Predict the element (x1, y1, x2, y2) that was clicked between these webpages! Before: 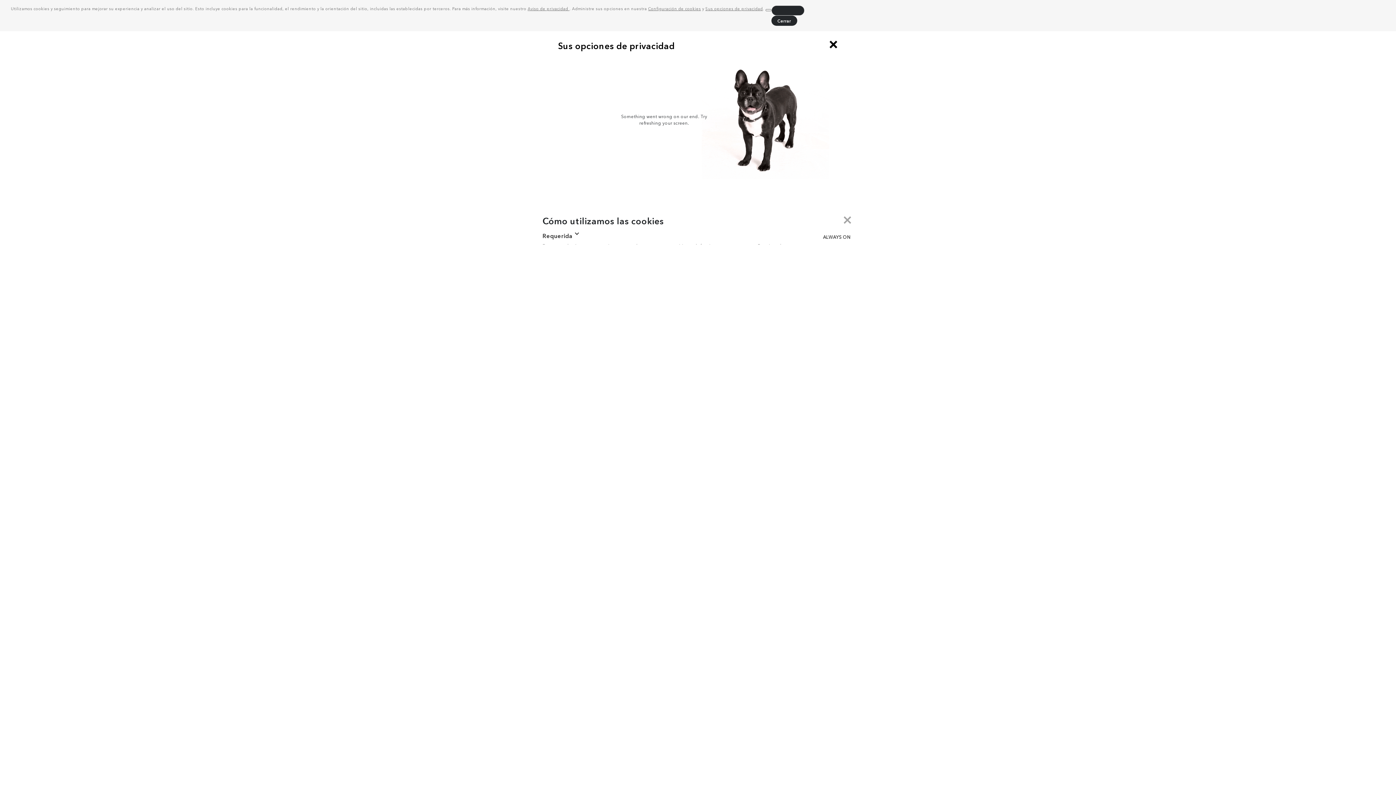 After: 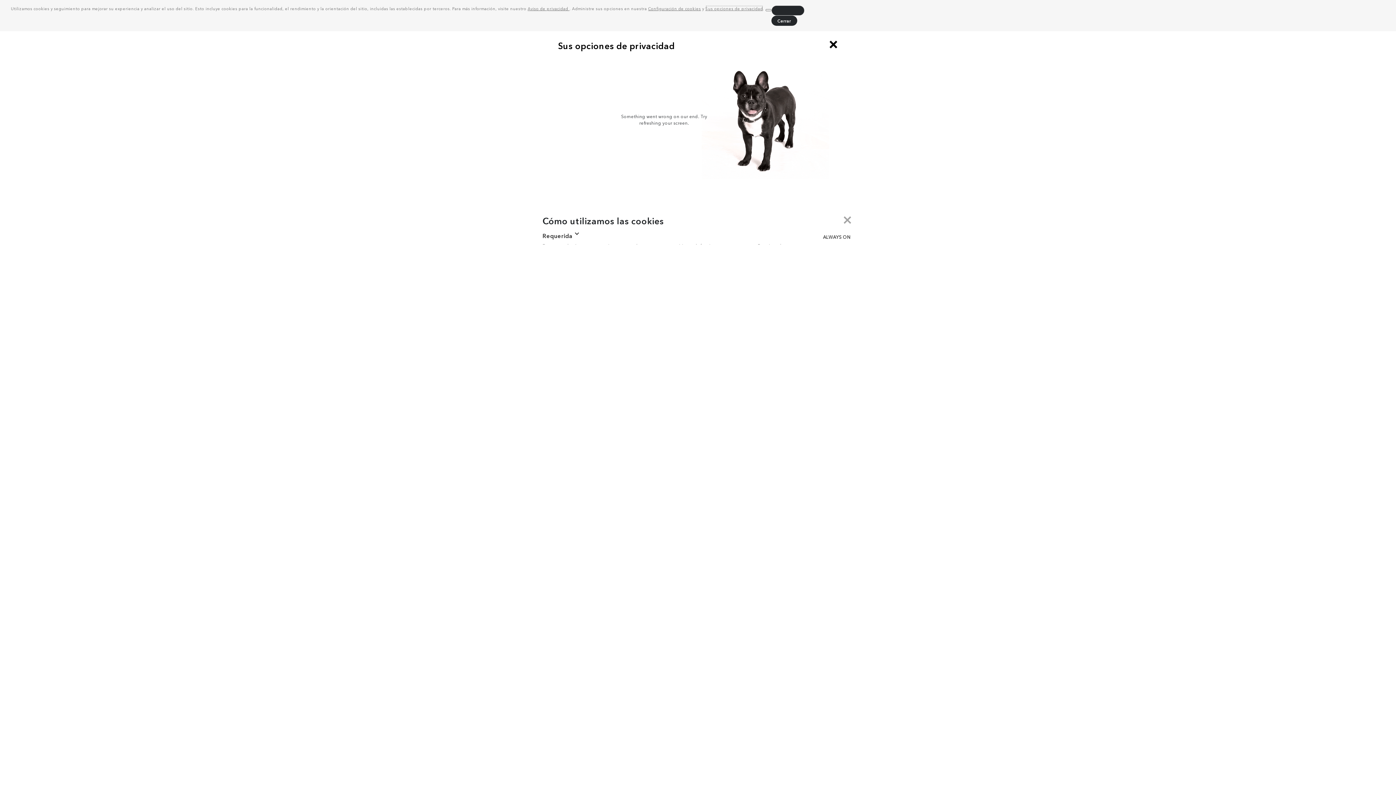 Action: bbox: (705, 5, 763, 11) label: Sus opciones de privacidad